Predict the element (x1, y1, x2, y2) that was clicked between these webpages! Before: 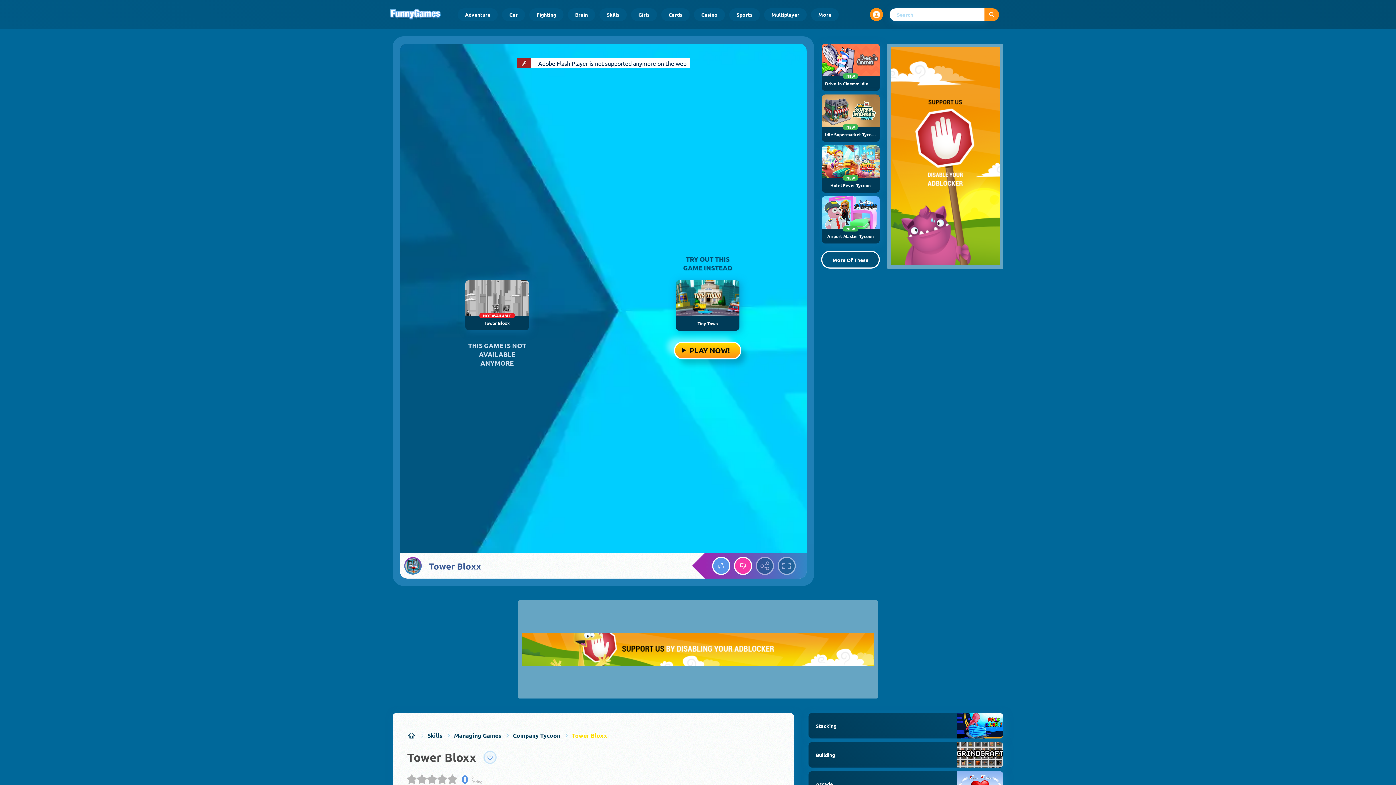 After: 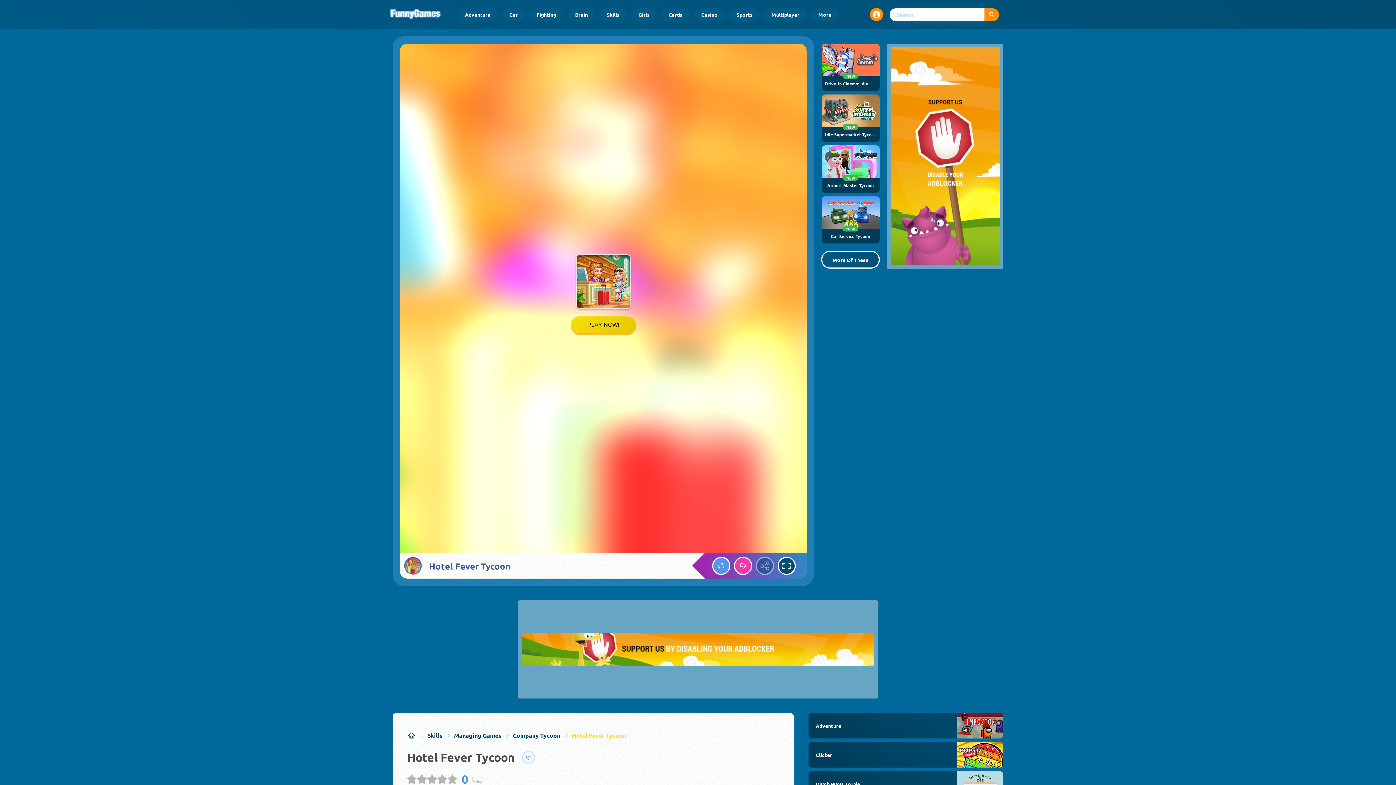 Action: bbox: (821, 145, 879, 192) label: NEW
Hotel Fever Tycoon